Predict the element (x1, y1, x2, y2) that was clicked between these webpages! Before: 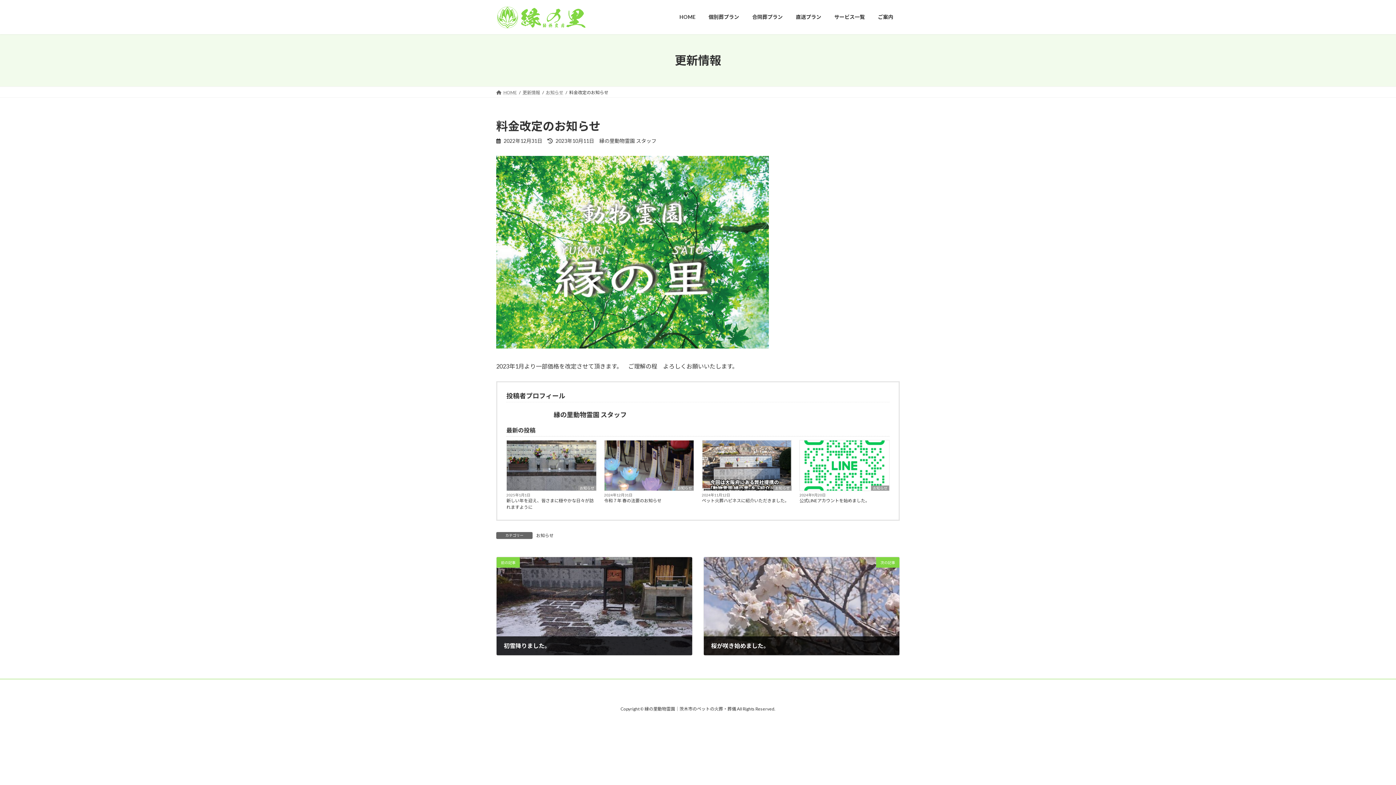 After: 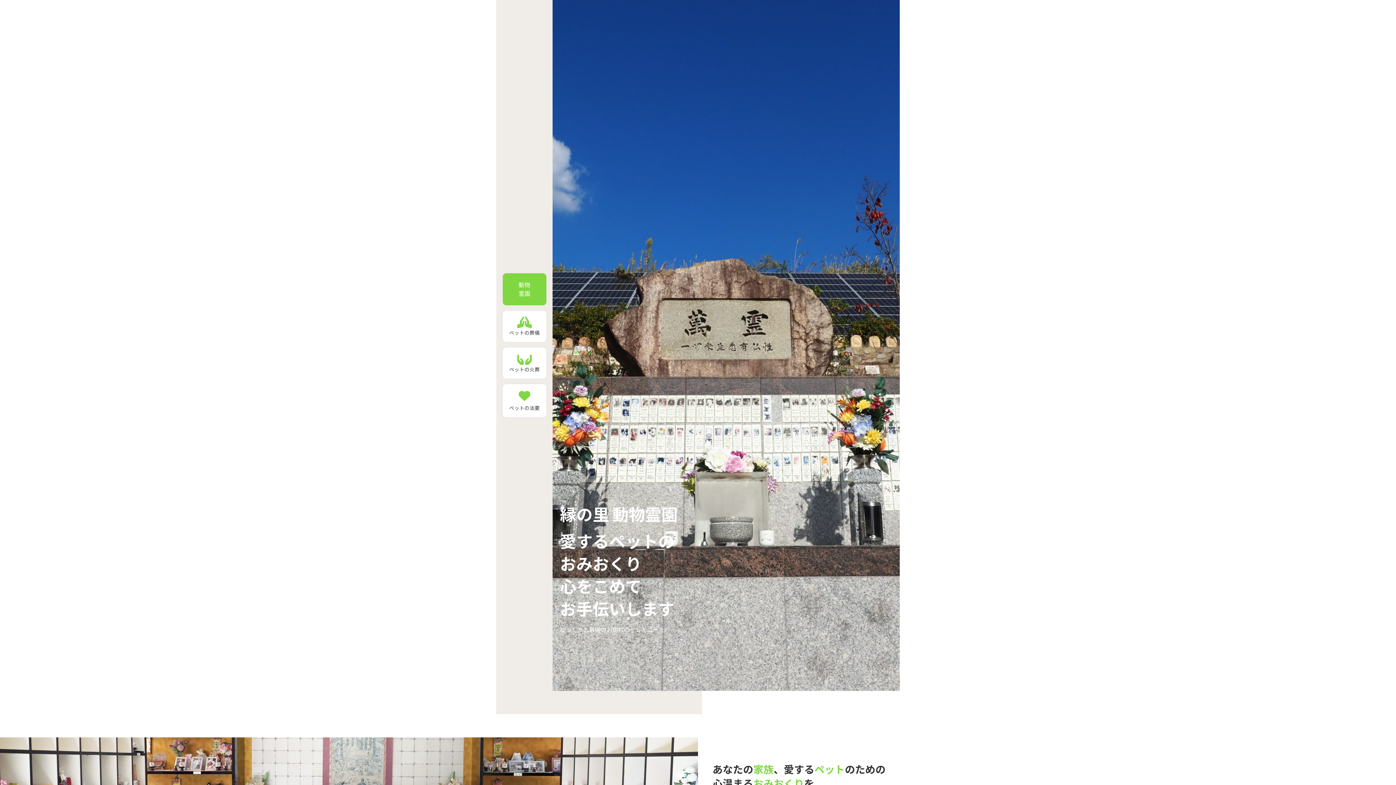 Action: label: HOME bbox: (496, 89, 517, 95)